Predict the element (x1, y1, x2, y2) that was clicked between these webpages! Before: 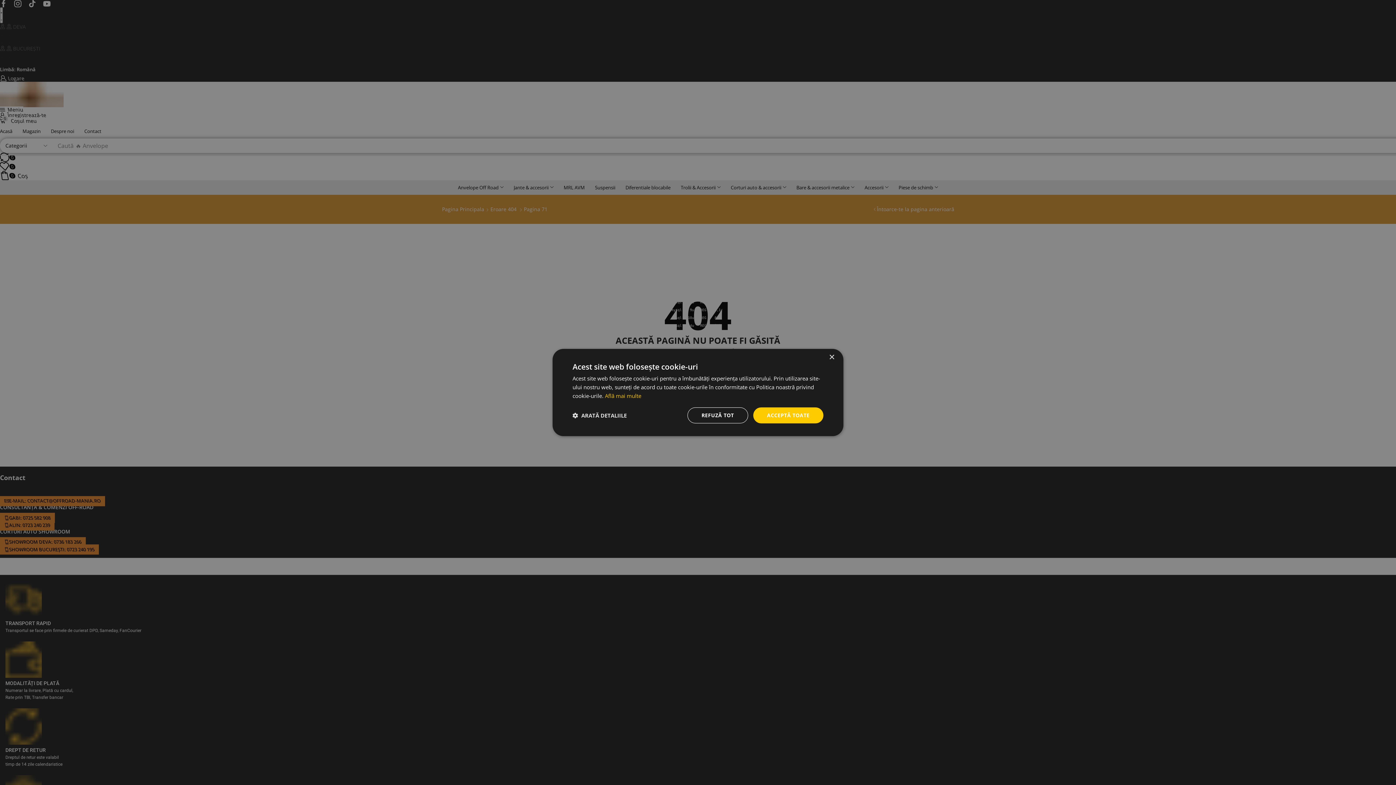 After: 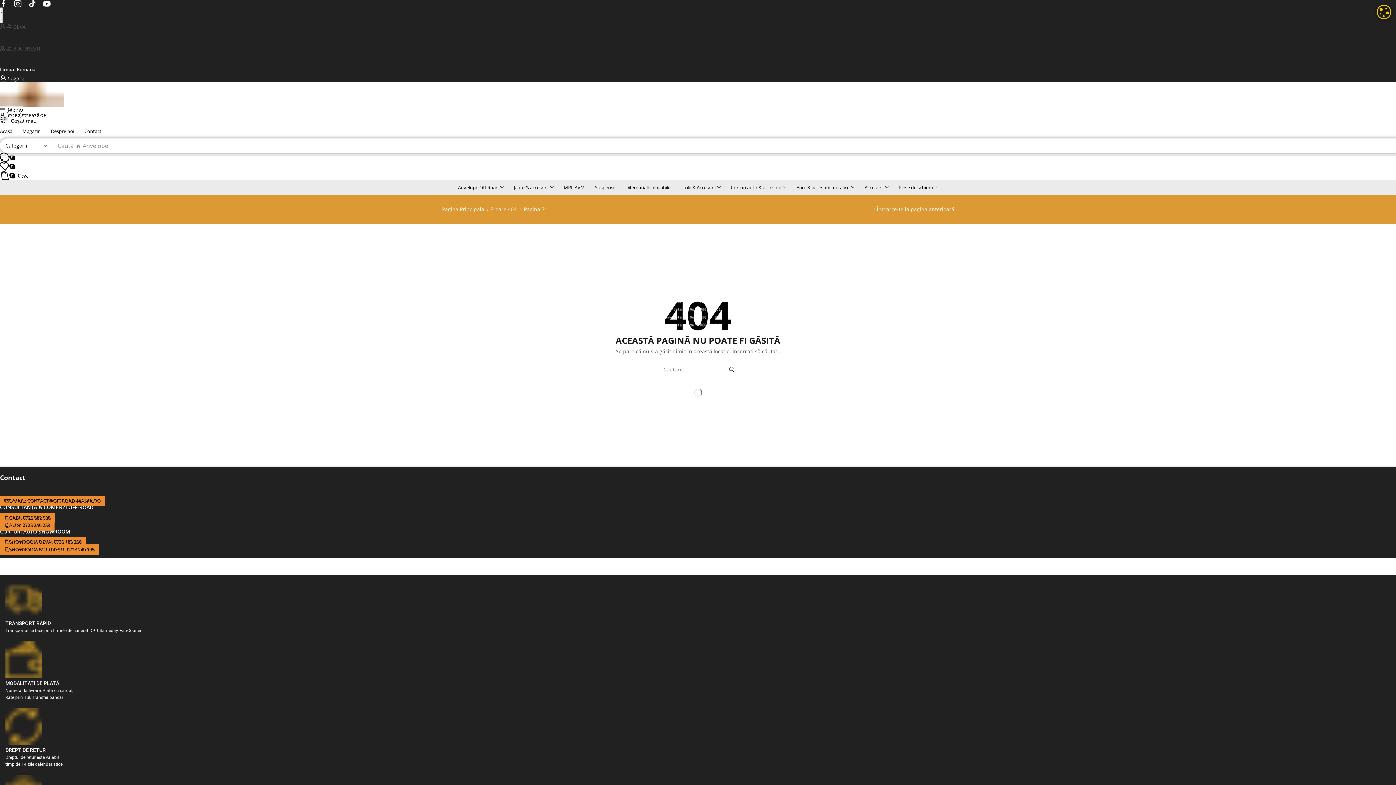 Action: bbox: (829, 354, 834, 360) label: Close